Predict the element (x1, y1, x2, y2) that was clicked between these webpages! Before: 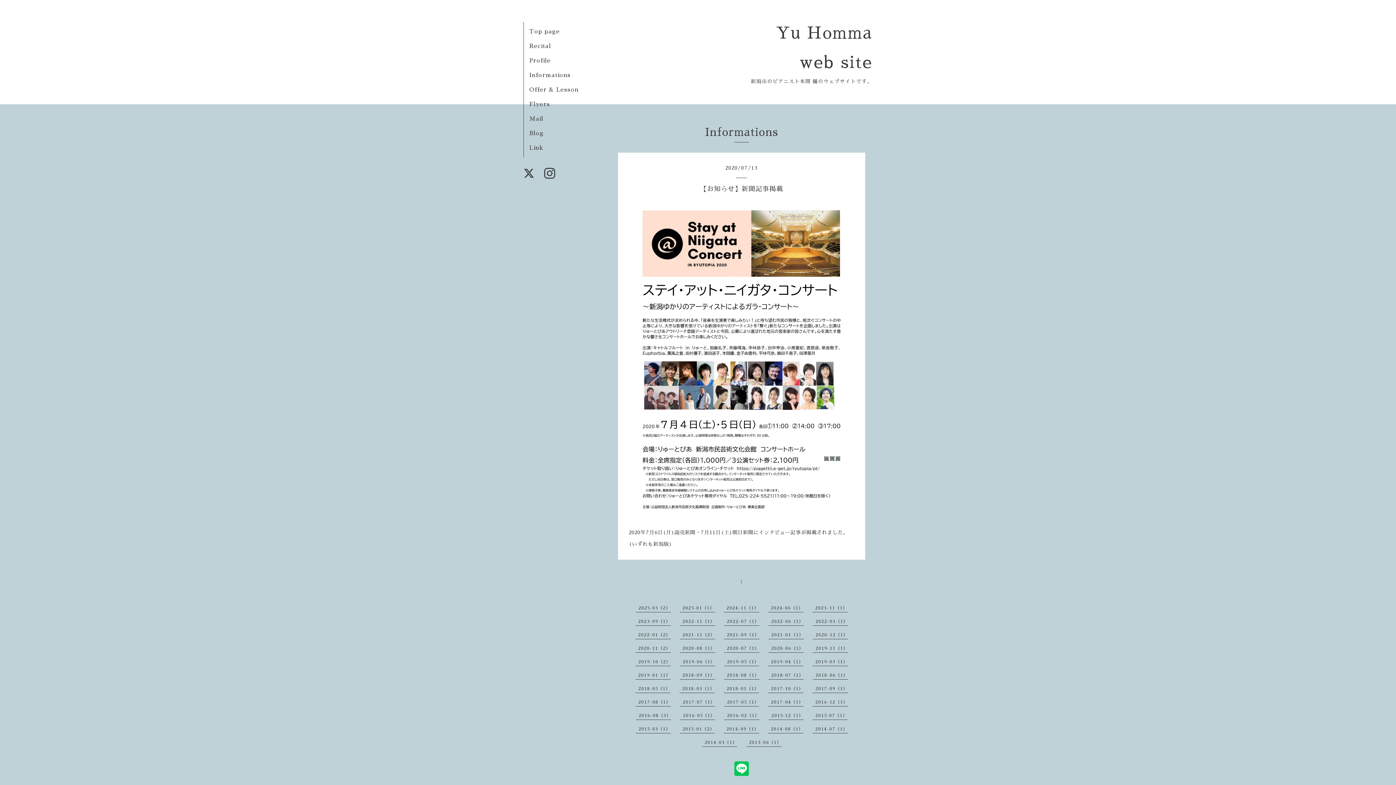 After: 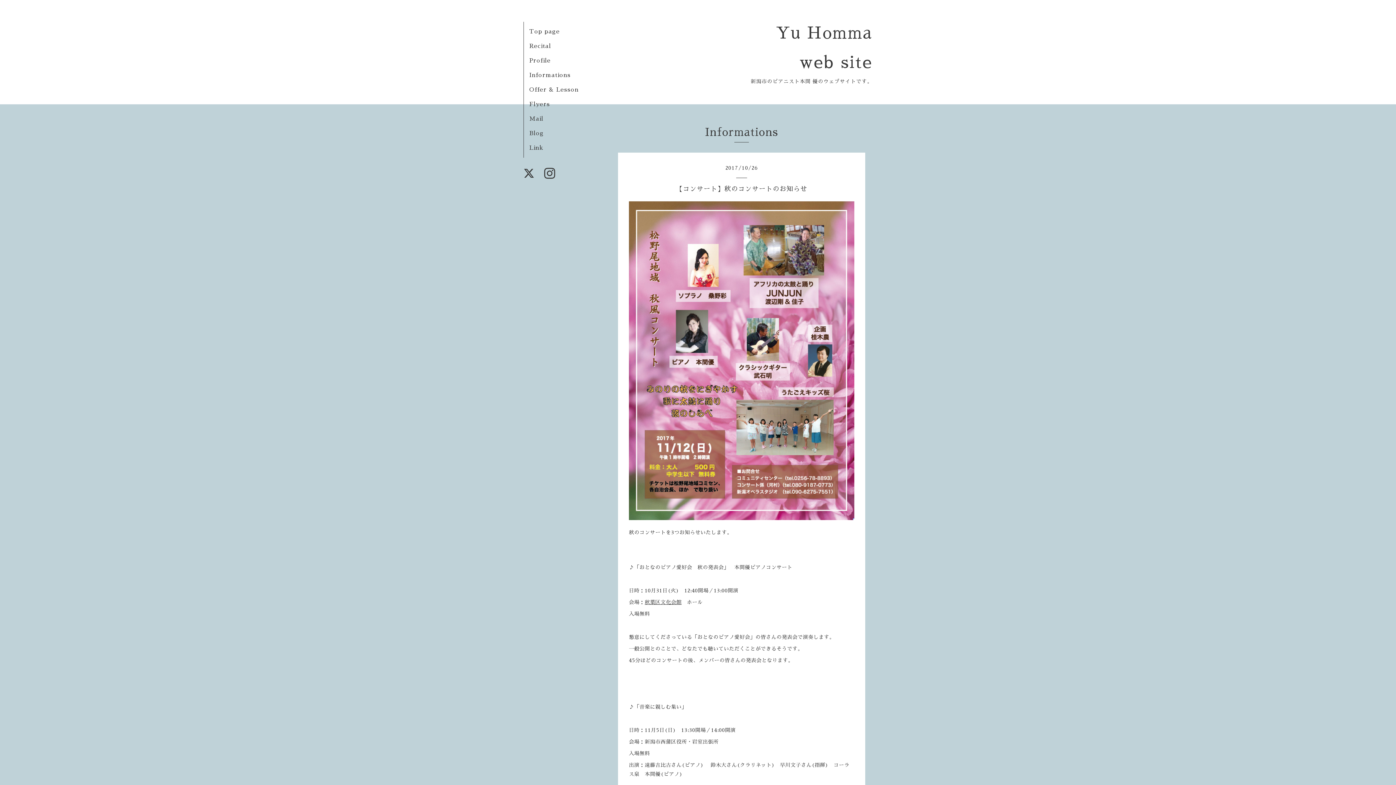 Action: bbox: (771, 686, 803, 691) label: 2017-10（1）